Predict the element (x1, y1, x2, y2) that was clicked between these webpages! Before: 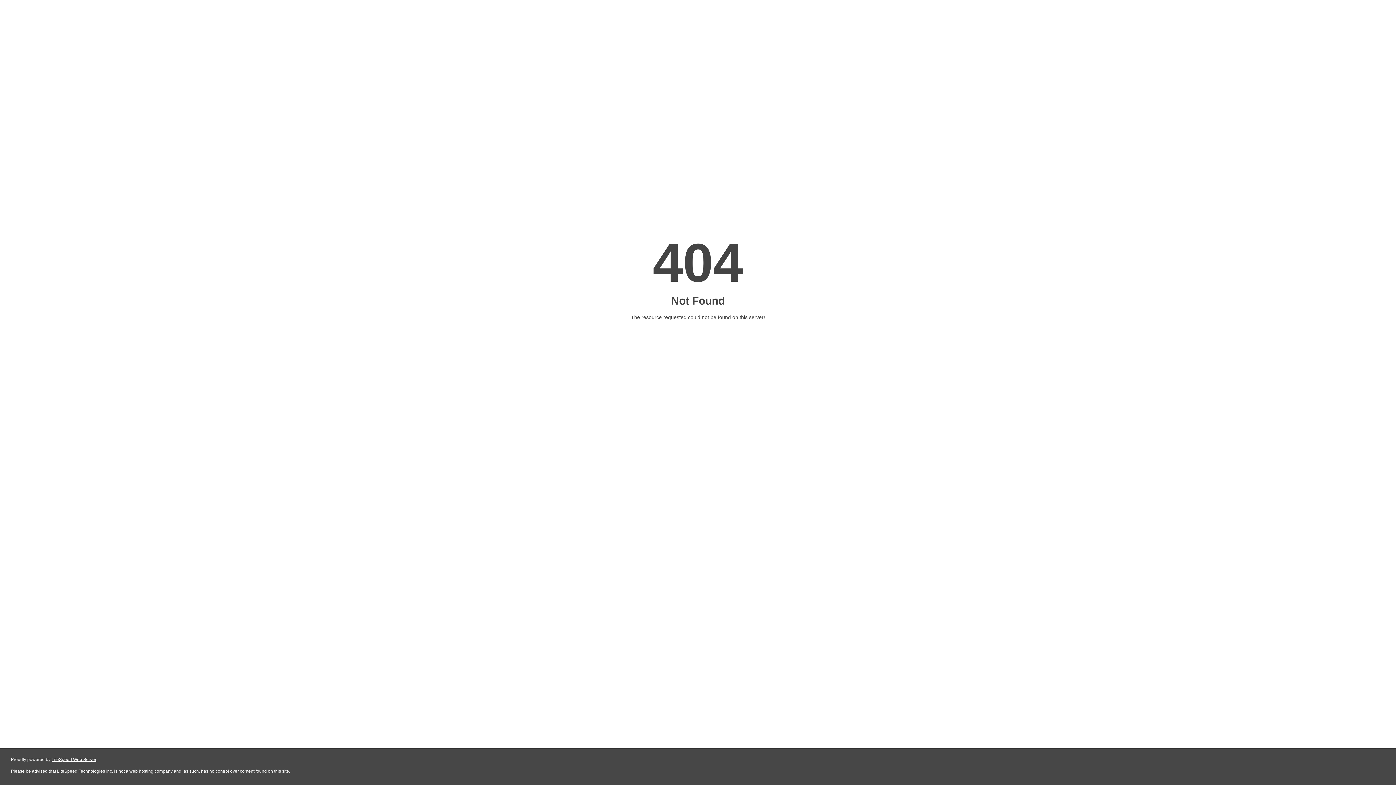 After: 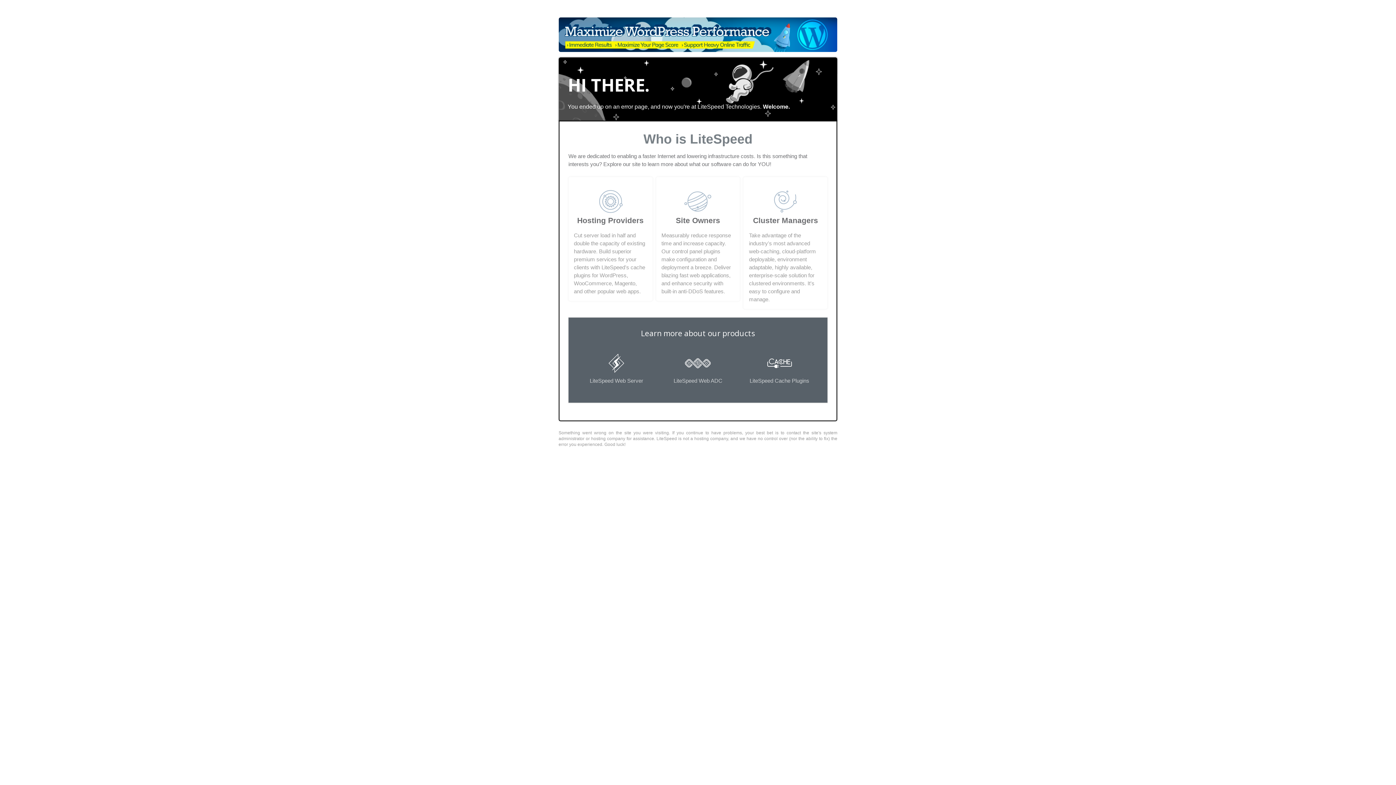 Action: label: LiteSpeed Web Server bbox: (51, 757, 96, 762)